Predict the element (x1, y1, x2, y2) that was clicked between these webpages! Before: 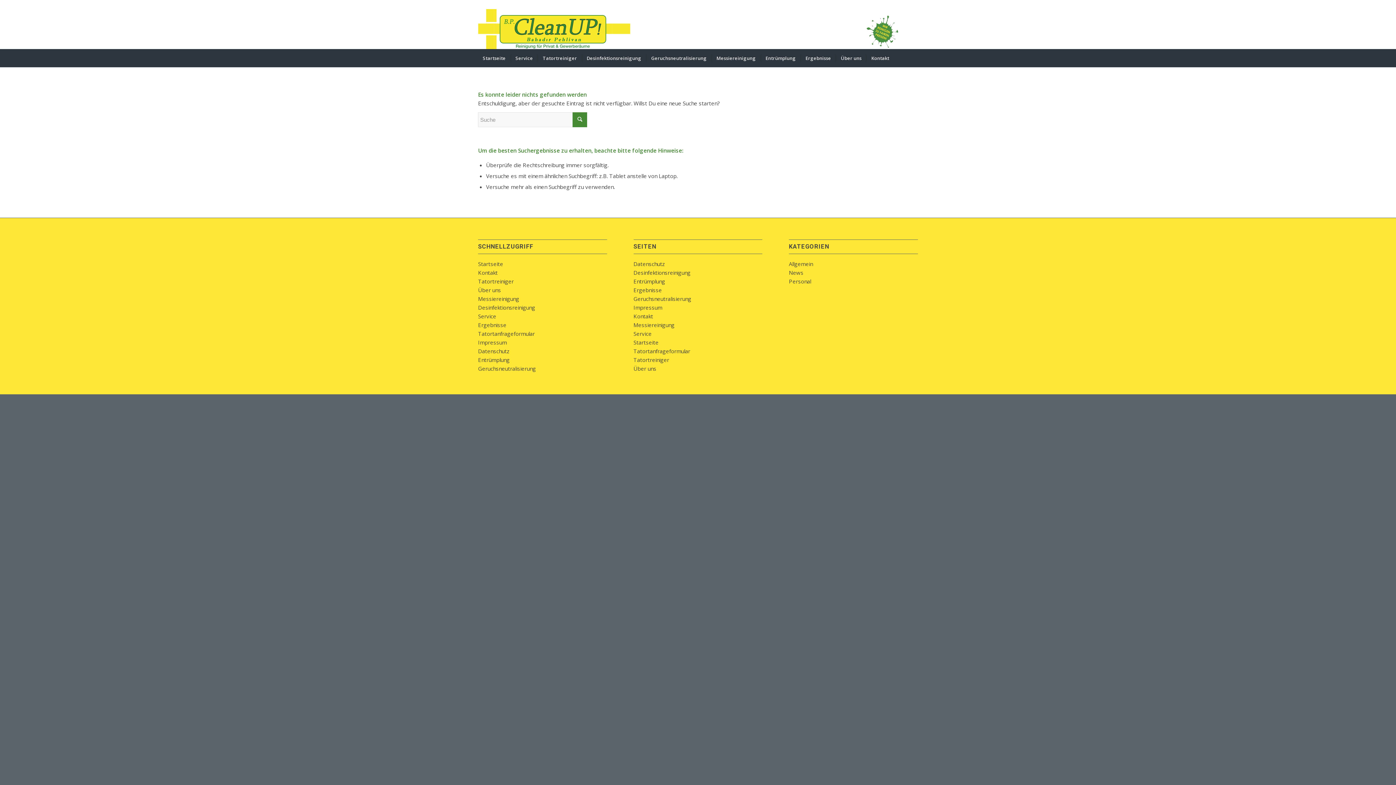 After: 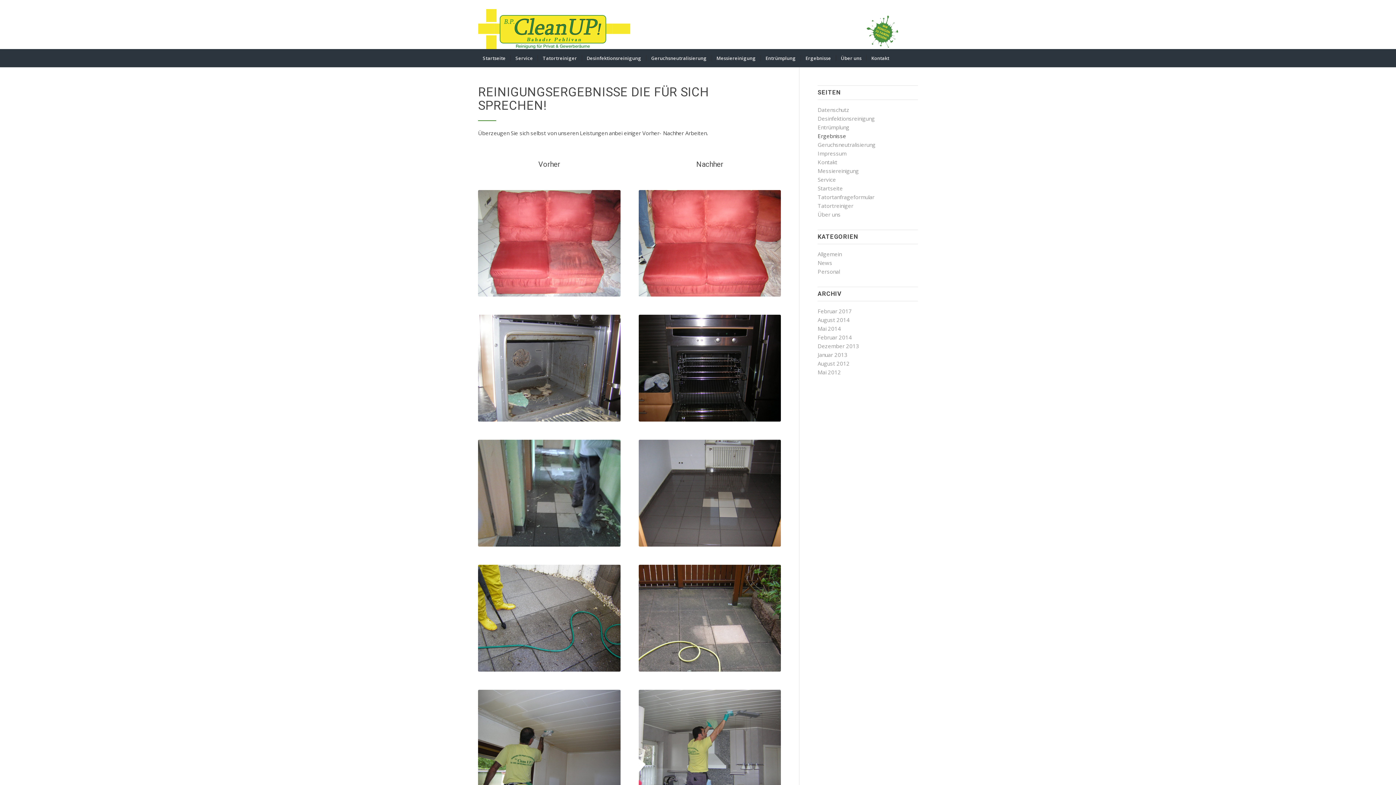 Action: label: Ergebnisse bbox: (633, 286, 662, 293)